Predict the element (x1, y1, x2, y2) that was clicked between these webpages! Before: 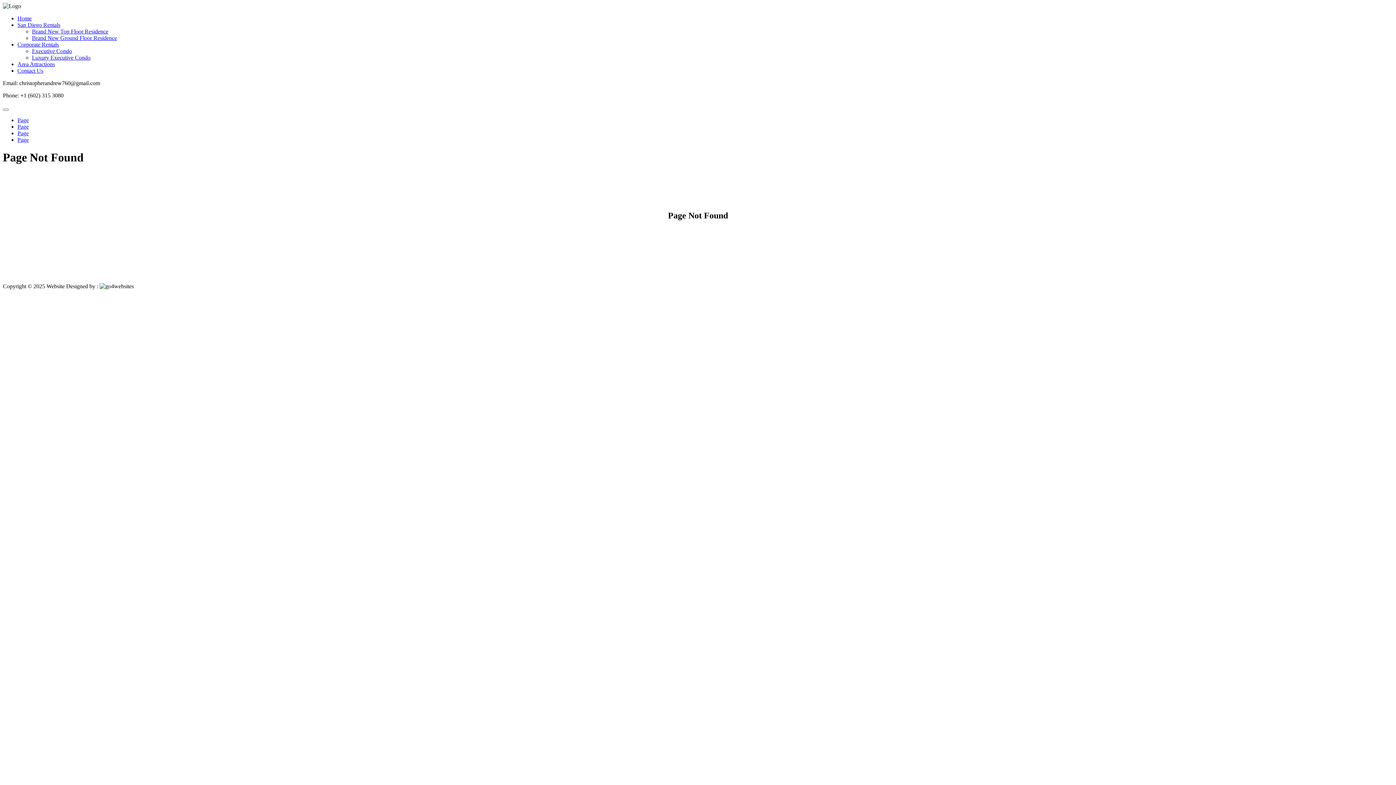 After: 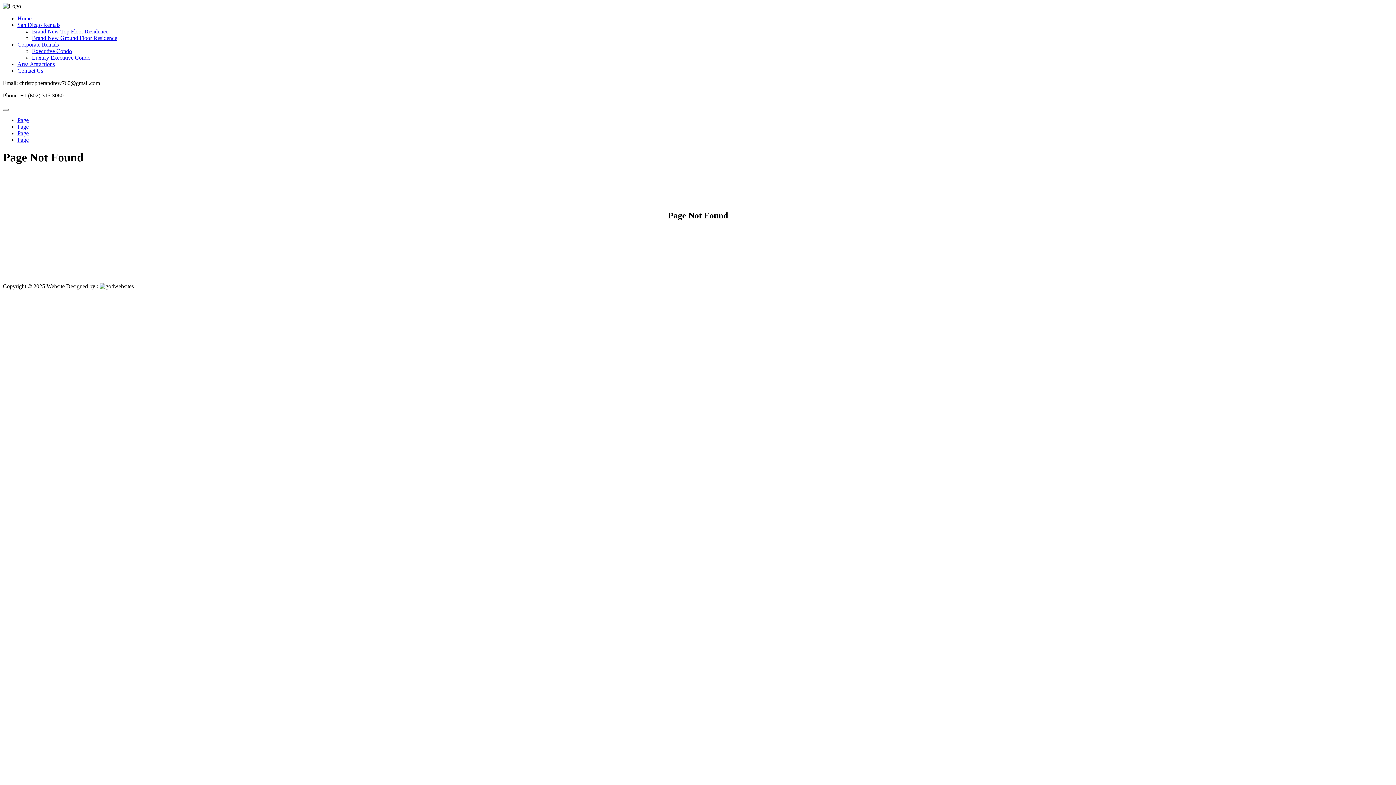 Action: label: Executive Condo bbox: (32, 48, 72, 54)